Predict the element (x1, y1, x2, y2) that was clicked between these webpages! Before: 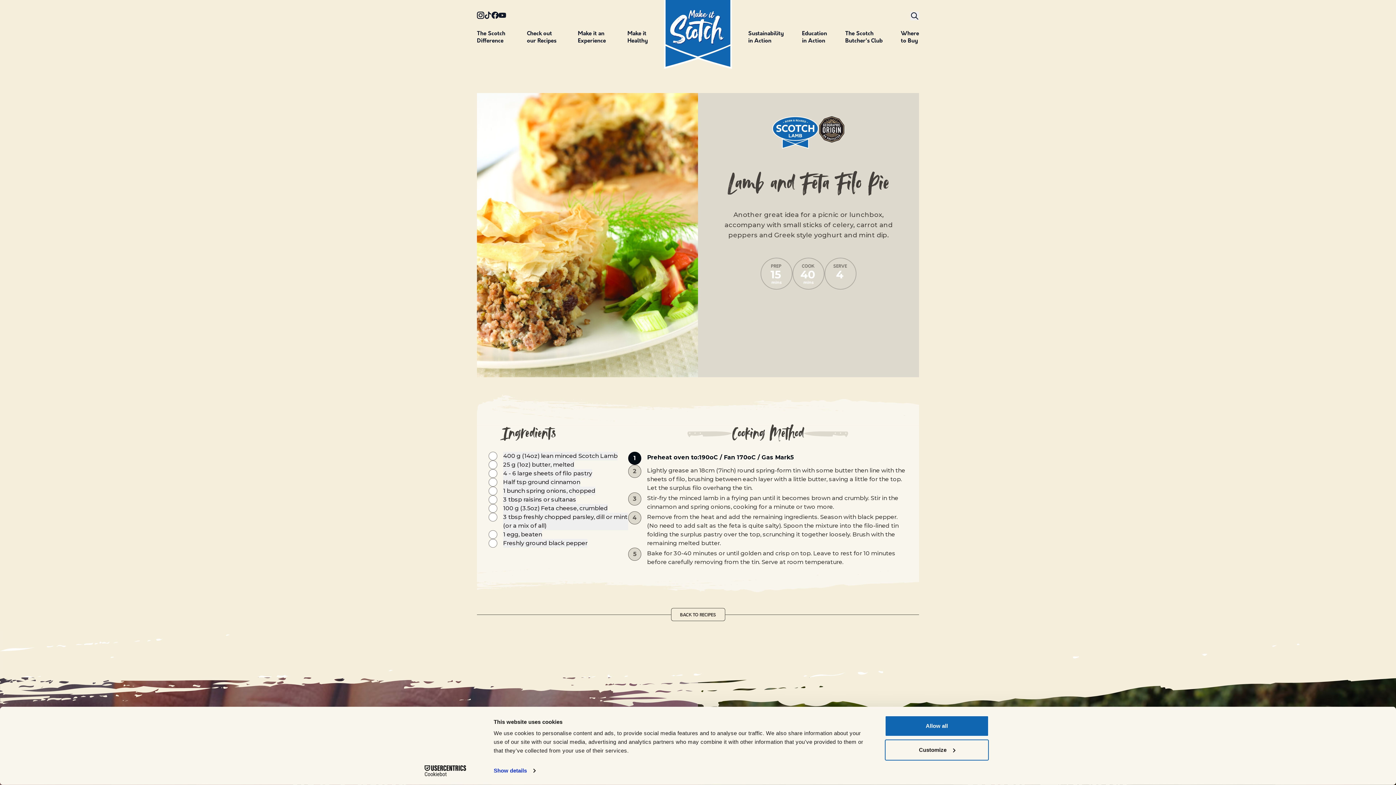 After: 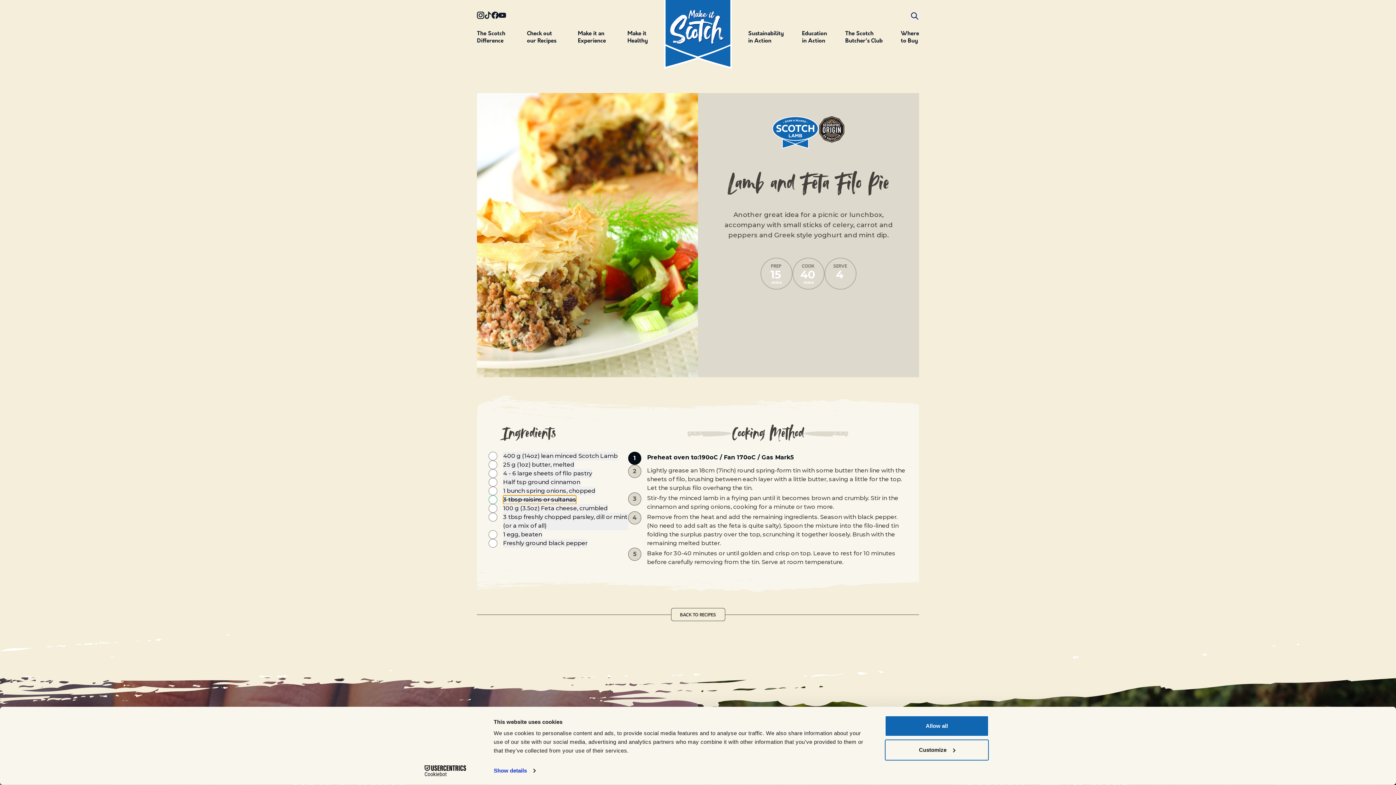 Action: bbox: (503, 495, 576, 504) label: 3 tbsp raisins or sultanas